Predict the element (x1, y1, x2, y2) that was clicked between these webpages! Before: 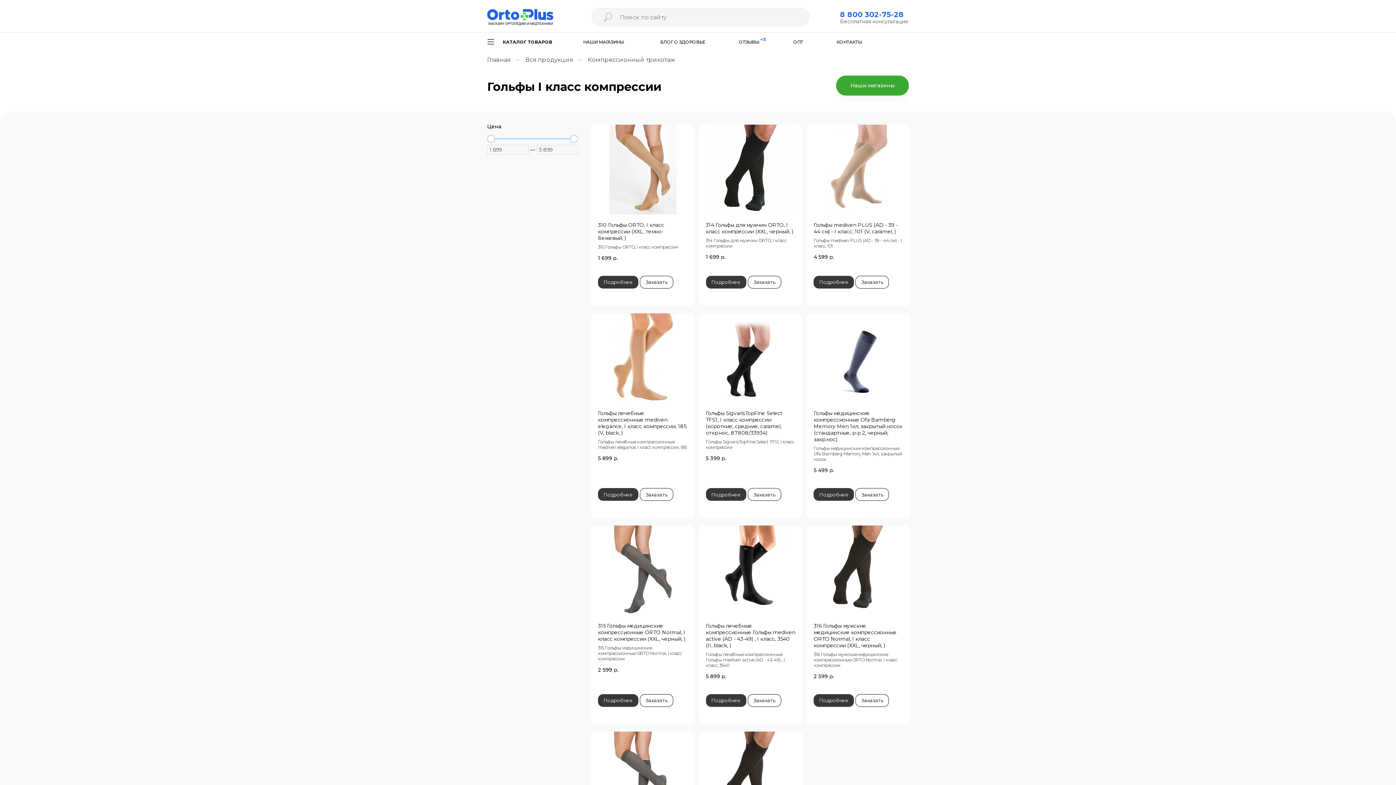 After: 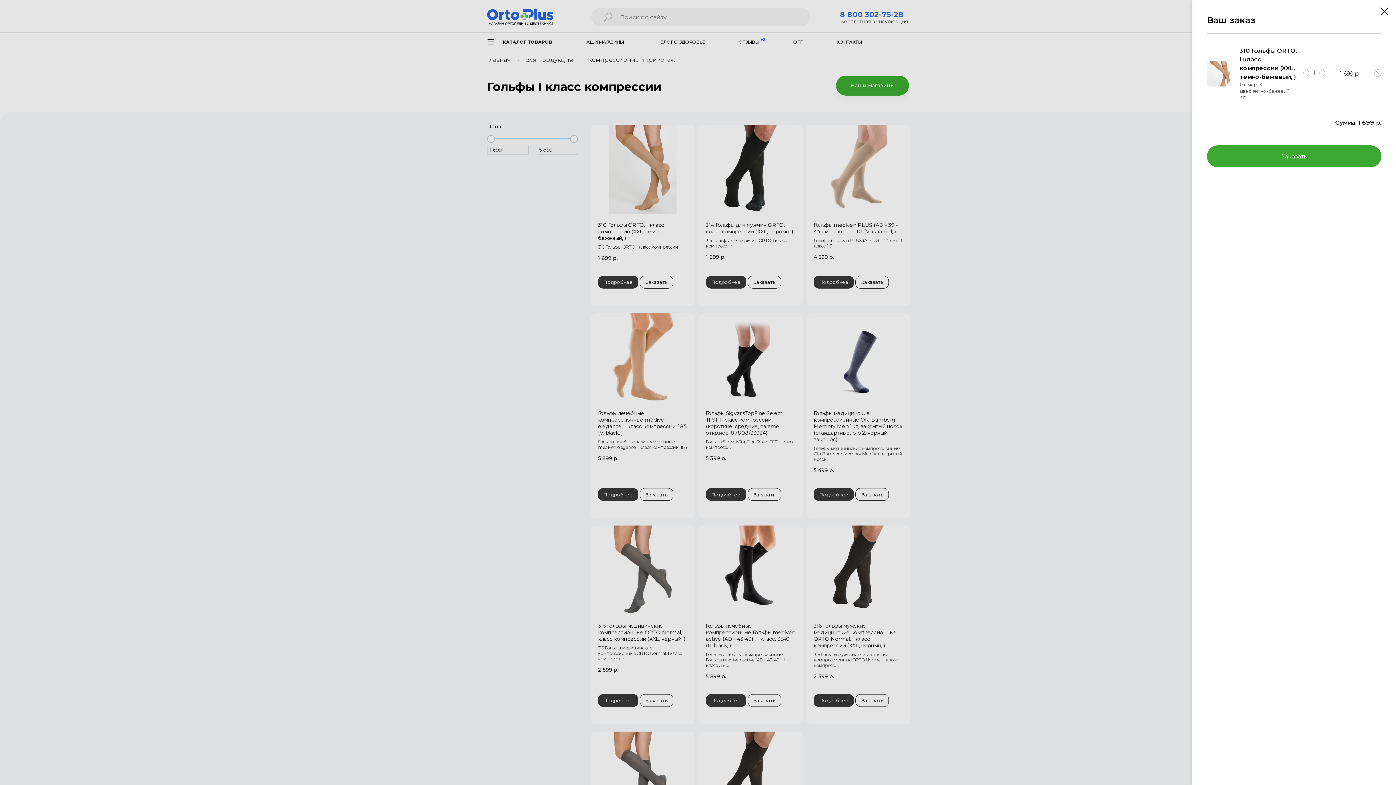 Action: label: Заказать bbox: (640, 275, 673, 288)